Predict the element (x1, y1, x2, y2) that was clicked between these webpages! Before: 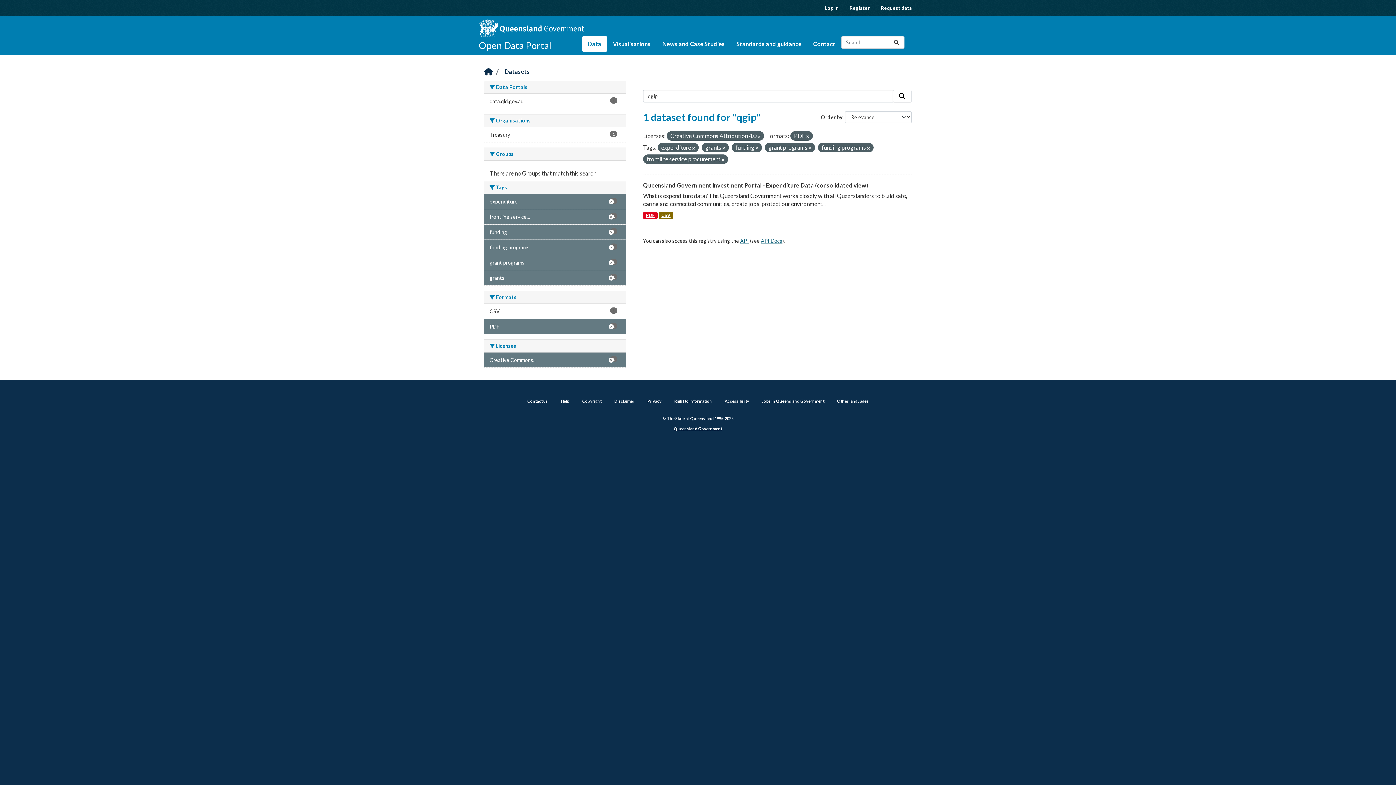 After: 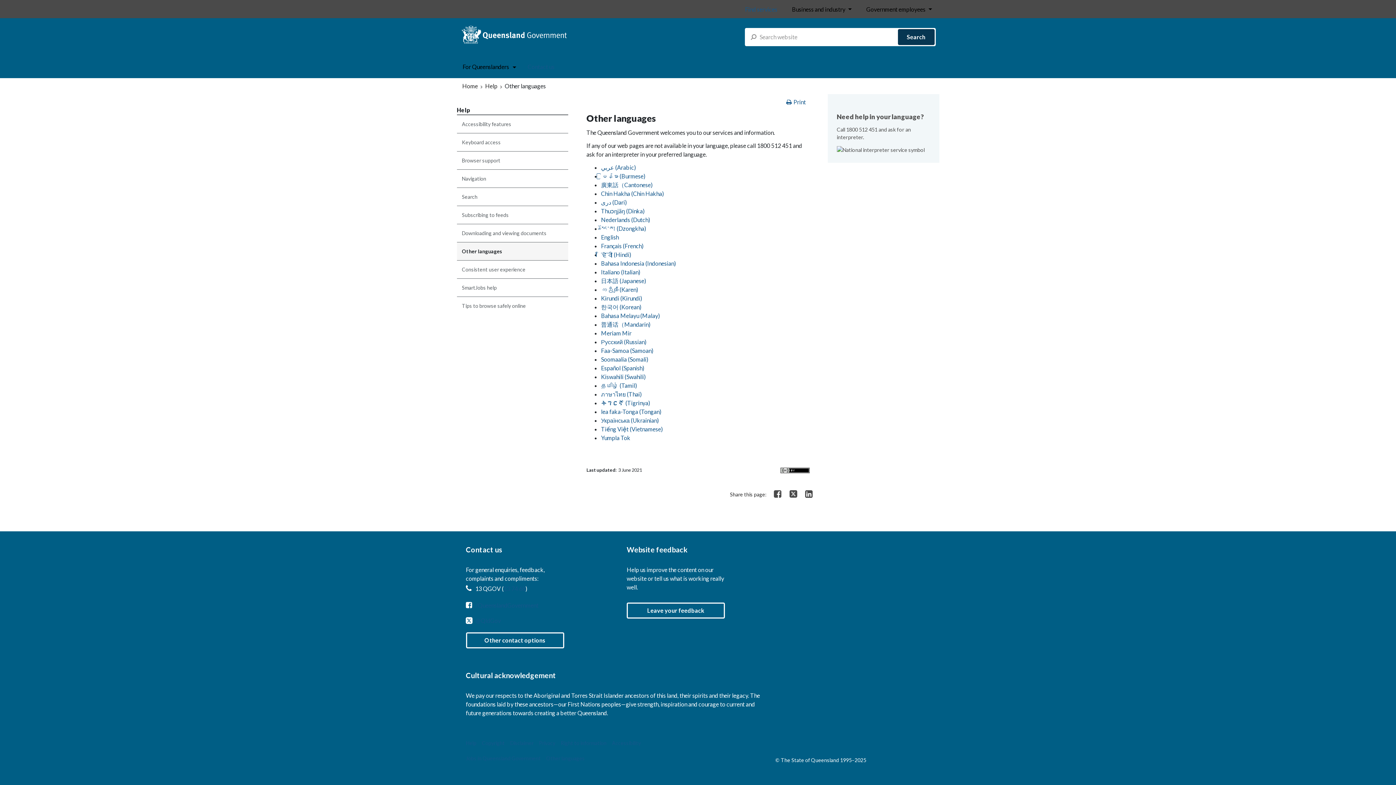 Action: bbox: (837, 398, 868, 403) label: Other languages